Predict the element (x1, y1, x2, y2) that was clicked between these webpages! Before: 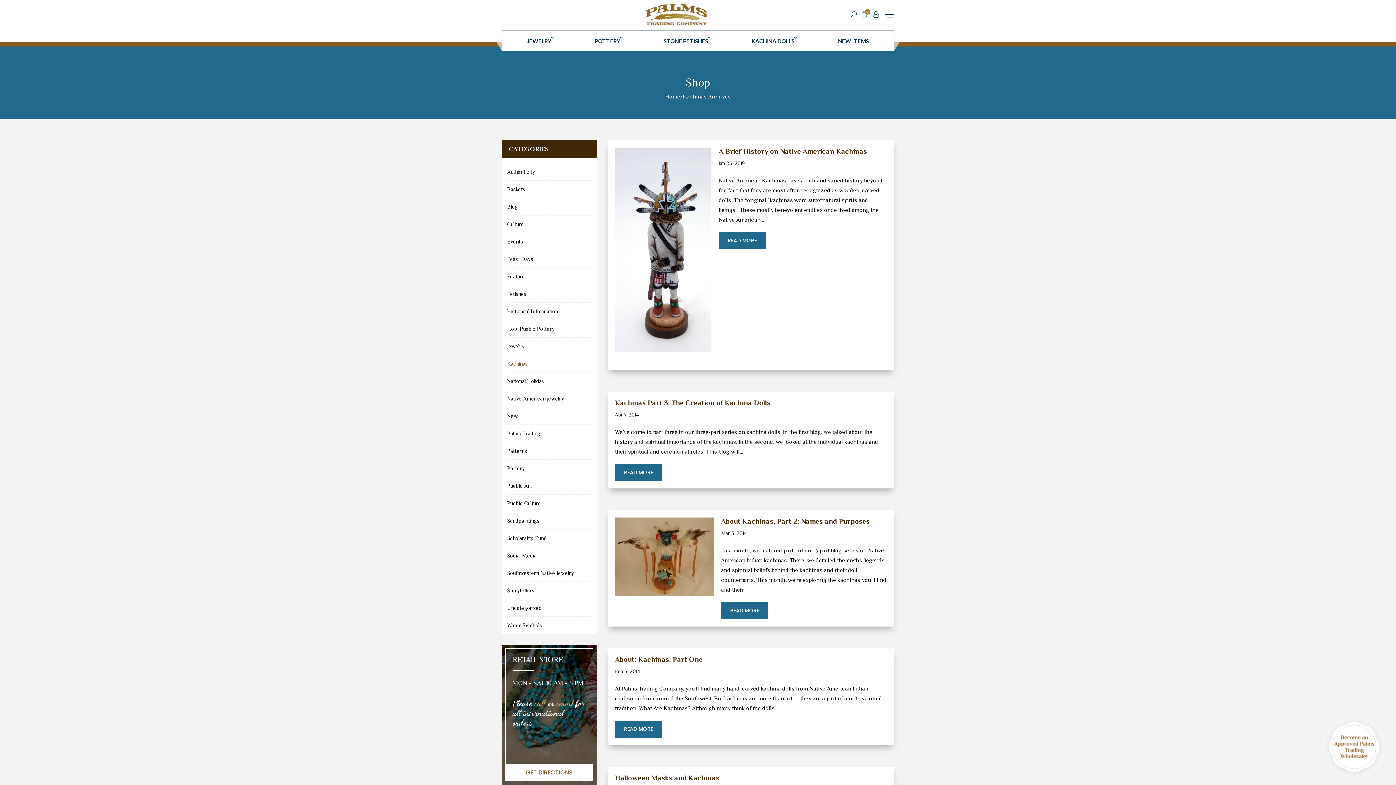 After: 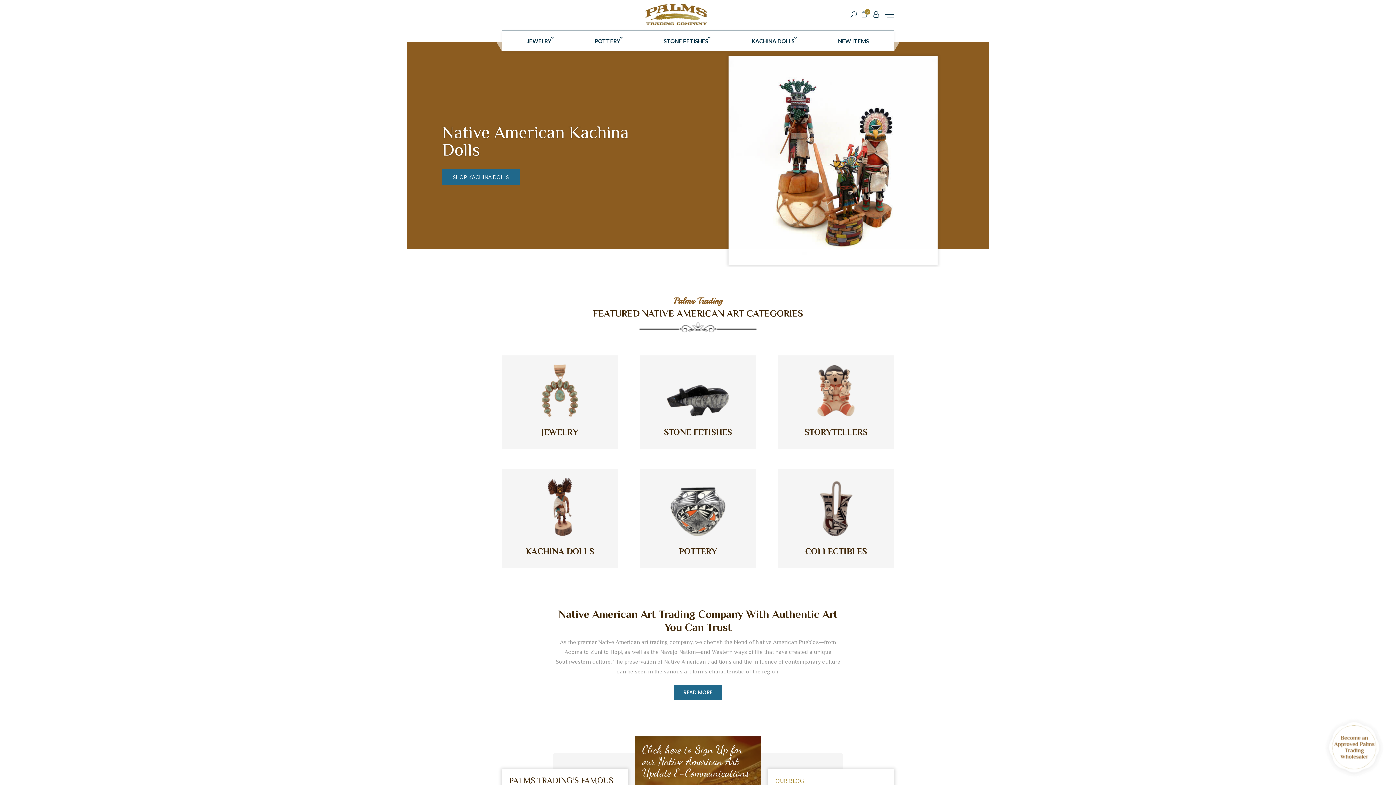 Action: bbox: (645, 3, 707, 24)